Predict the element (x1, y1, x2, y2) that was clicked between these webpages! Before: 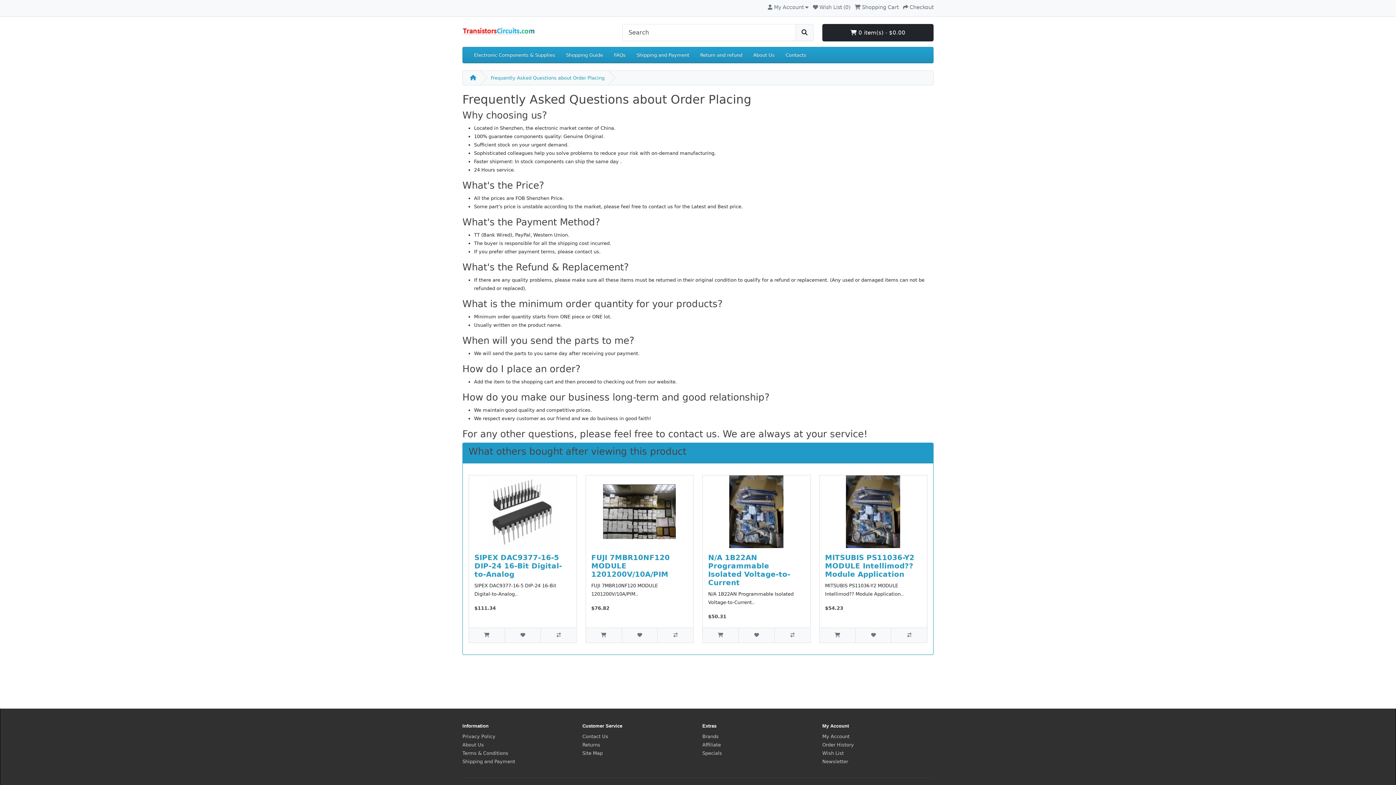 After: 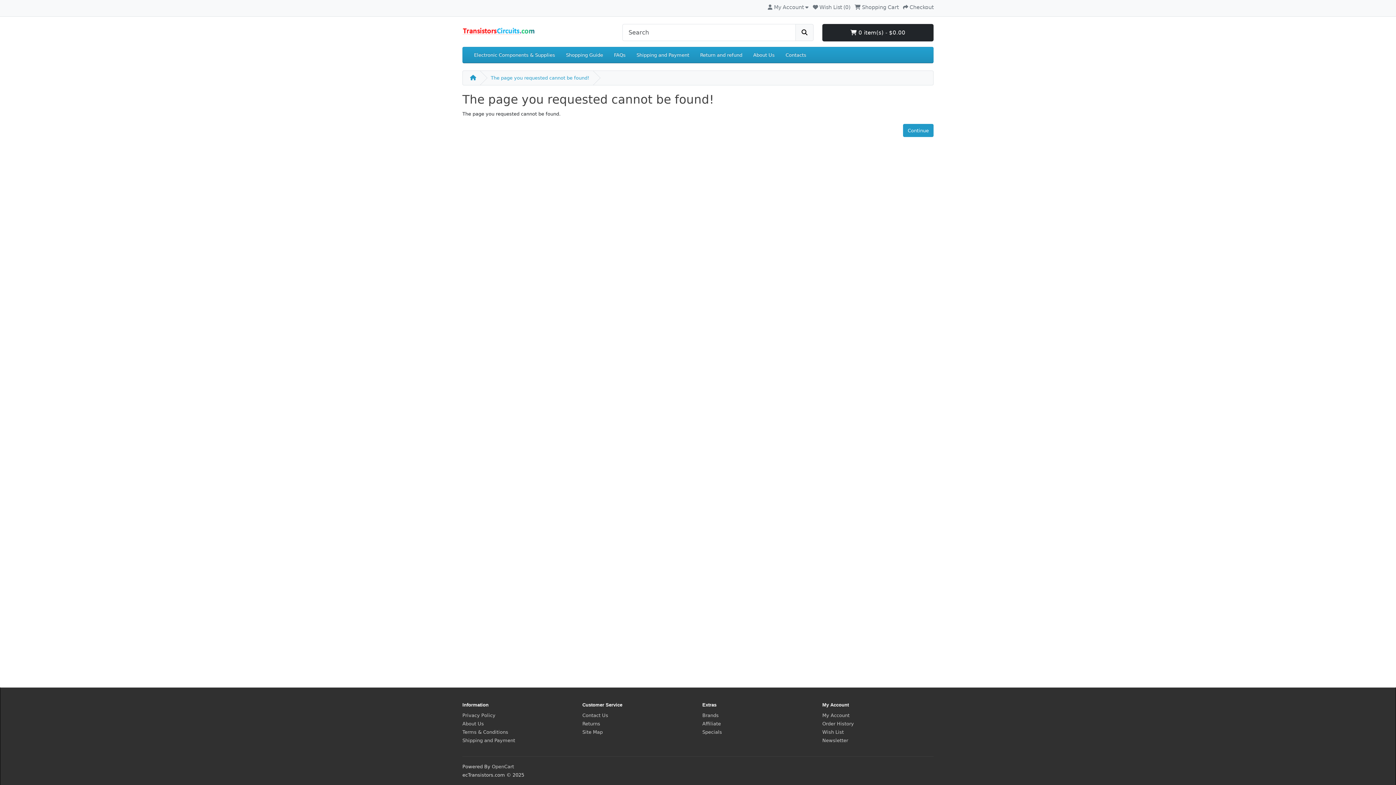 Action: bbox: (795, 24, 813, 41)